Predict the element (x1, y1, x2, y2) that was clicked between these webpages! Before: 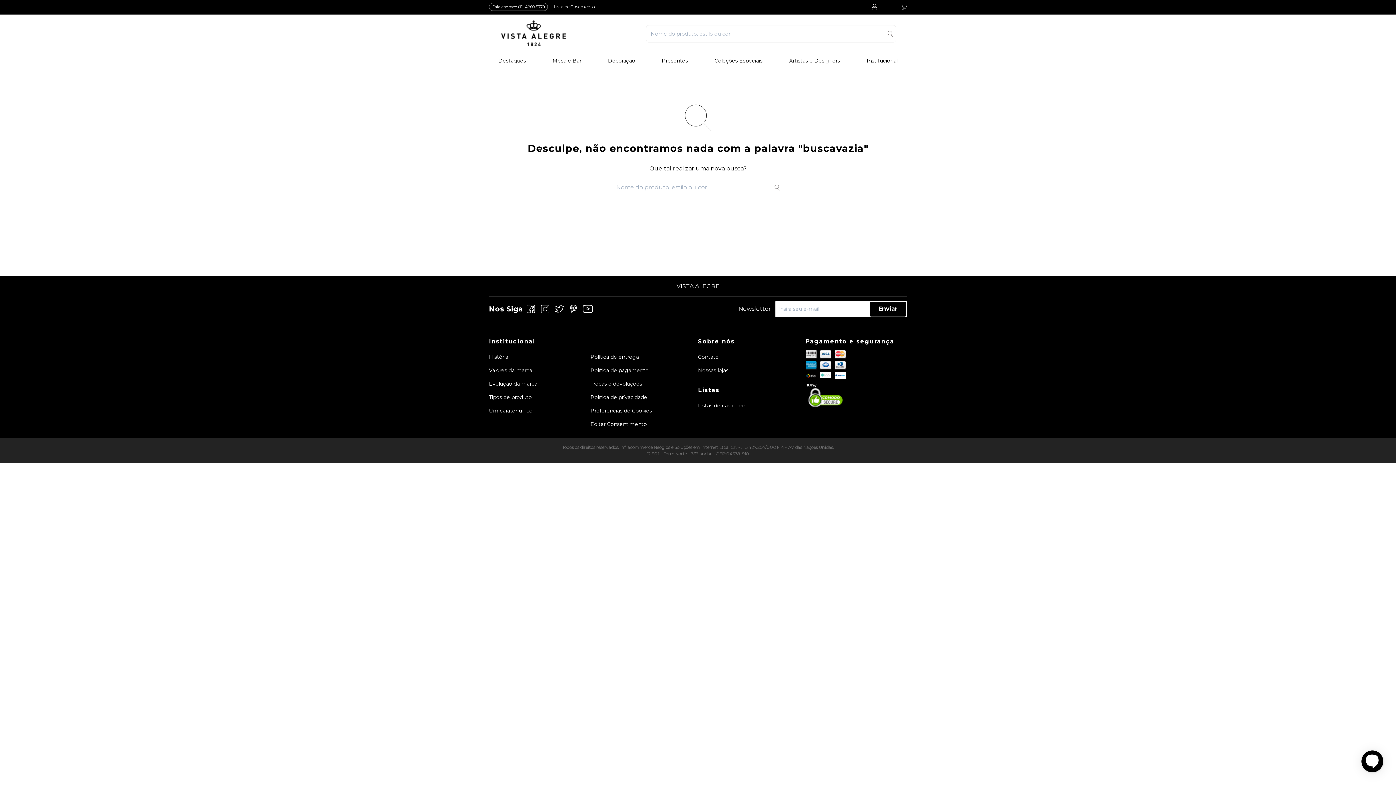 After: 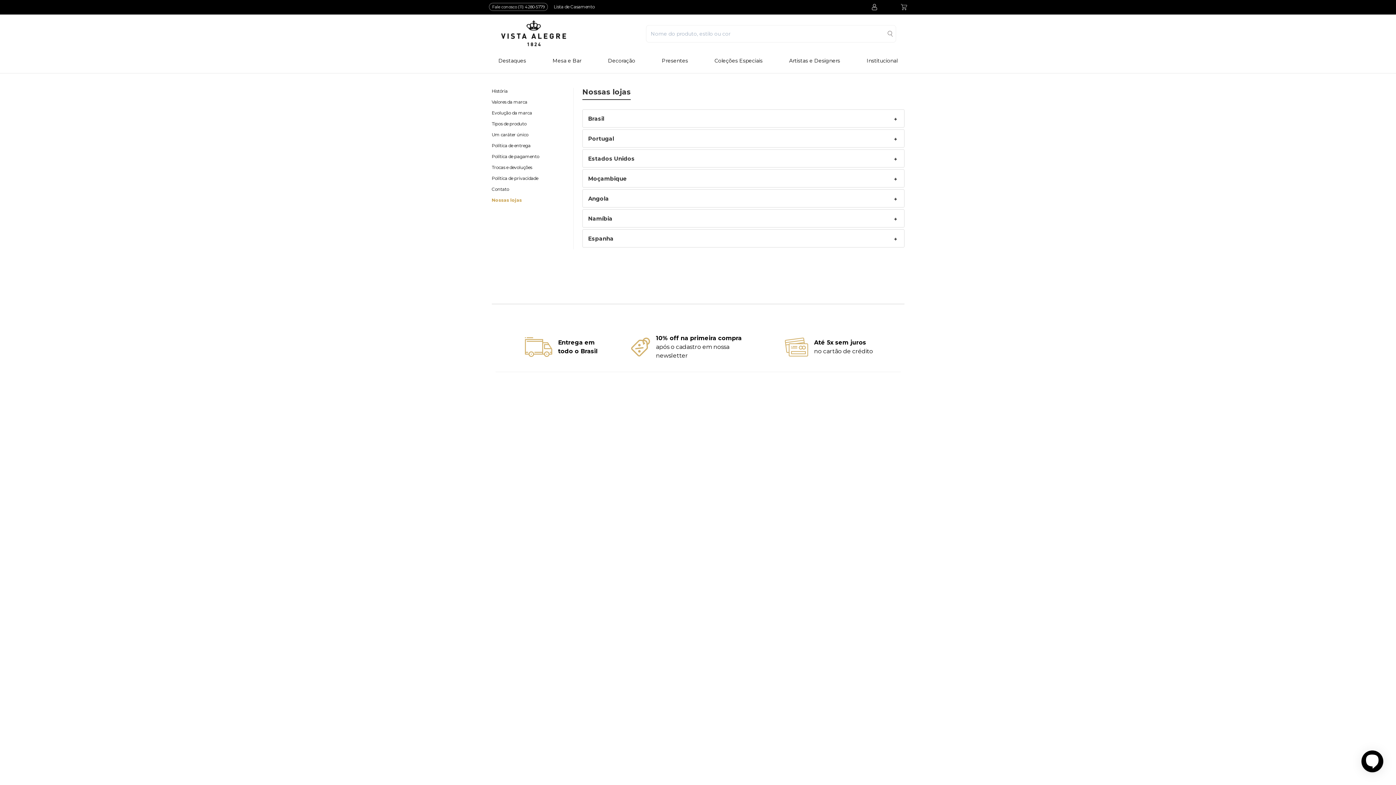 Action: bbox: (698, 364, 799, 377) label: Nossas lojas